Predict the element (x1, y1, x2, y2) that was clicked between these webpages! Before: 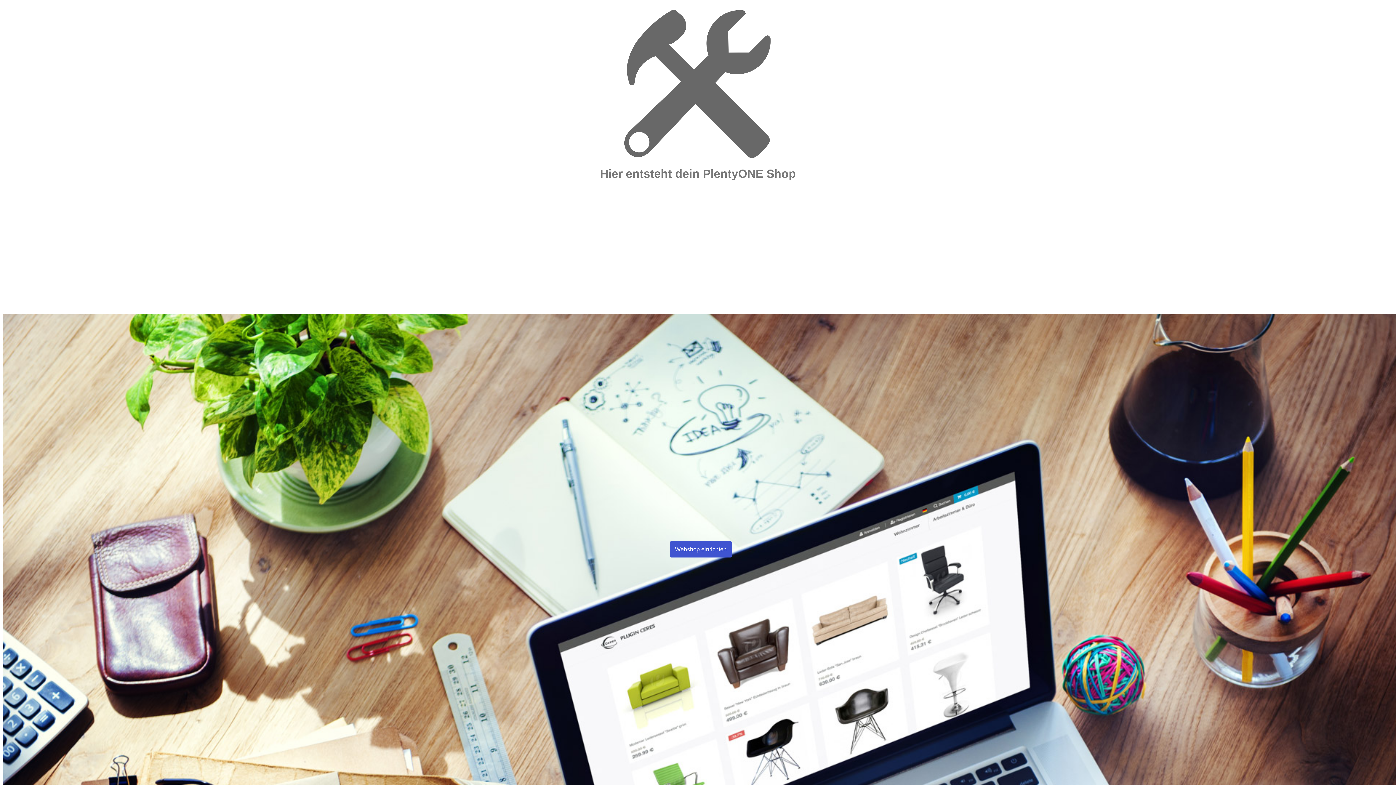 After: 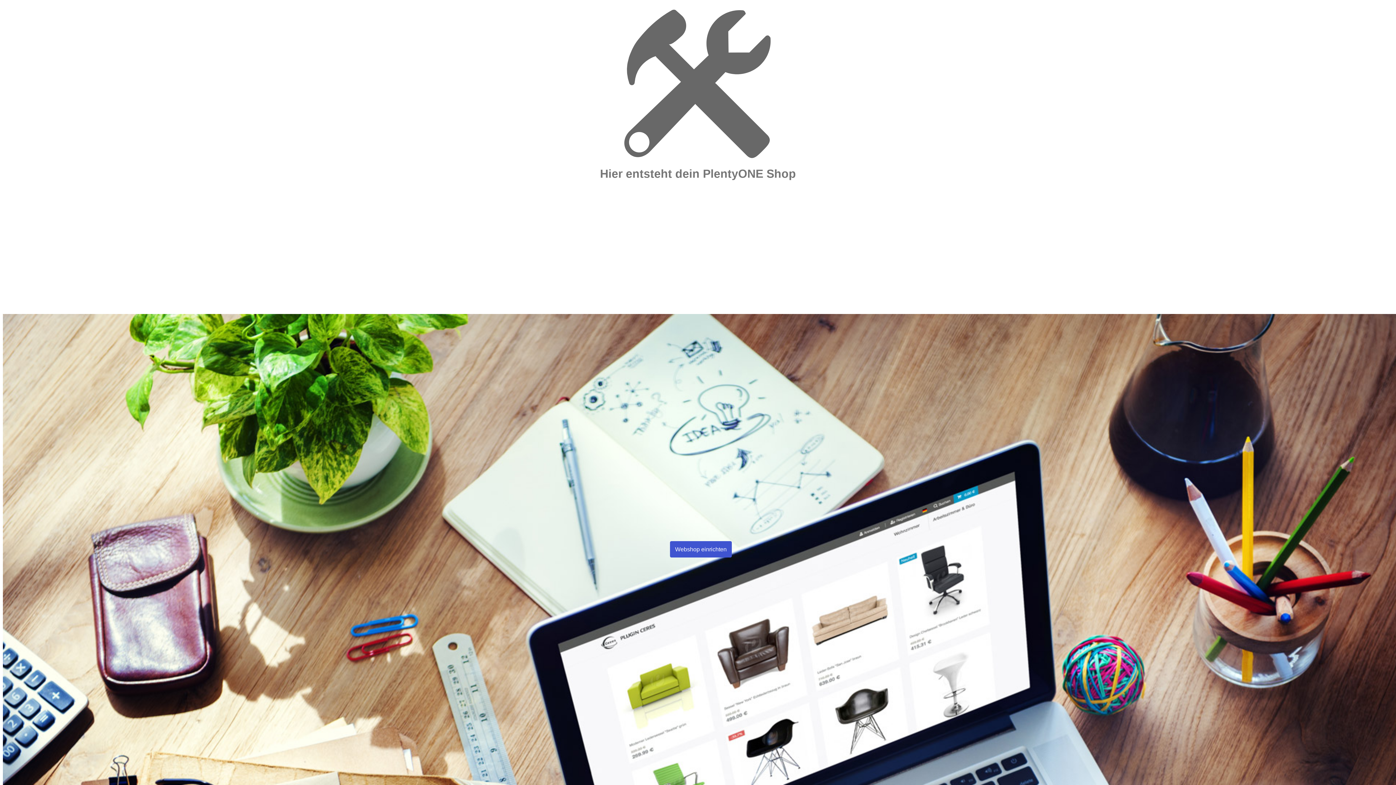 Action: label: Webshop einrichten bbox: (670, 541, 732, 557)